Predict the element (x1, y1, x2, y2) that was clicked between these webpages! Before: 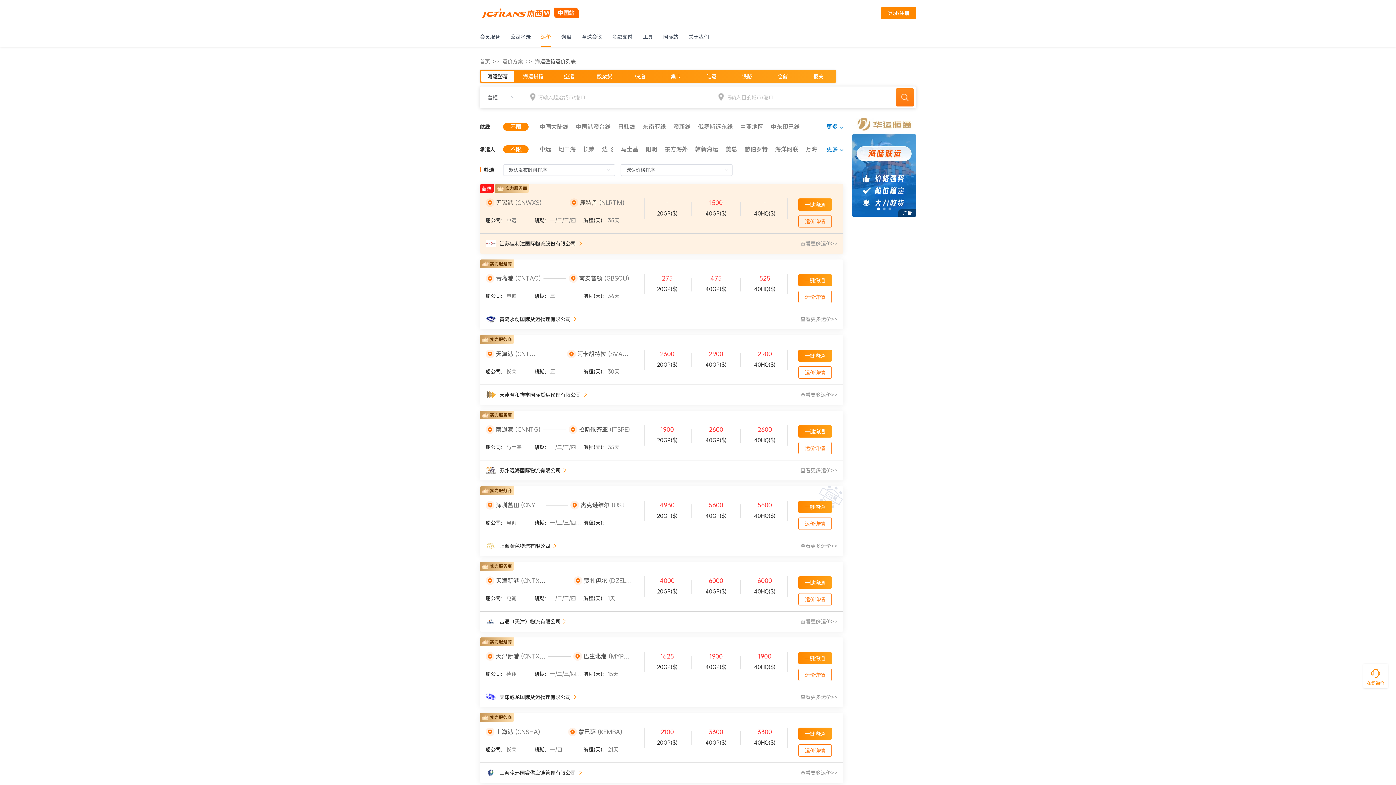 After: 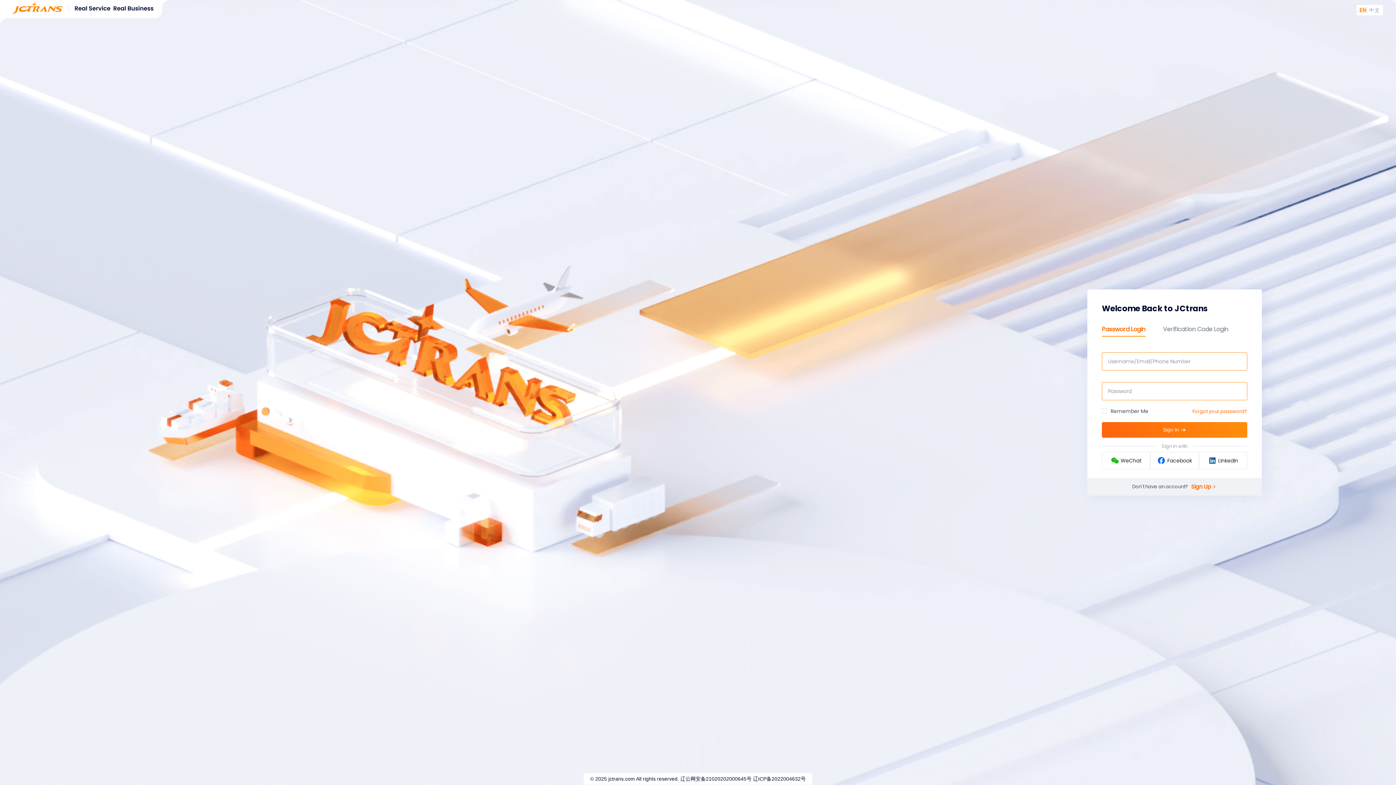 Action: label: 一键沟通 bbox: (798, 274, 831, 286)